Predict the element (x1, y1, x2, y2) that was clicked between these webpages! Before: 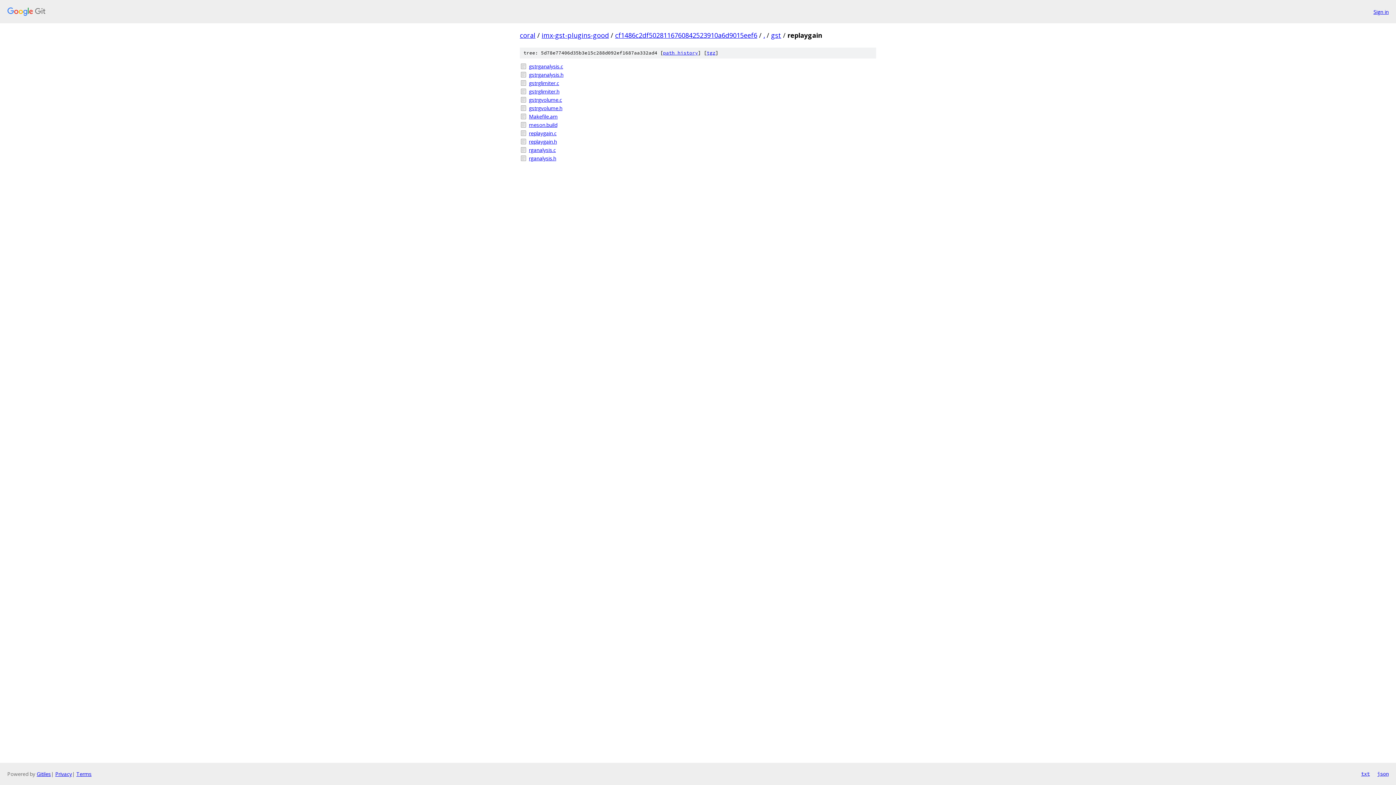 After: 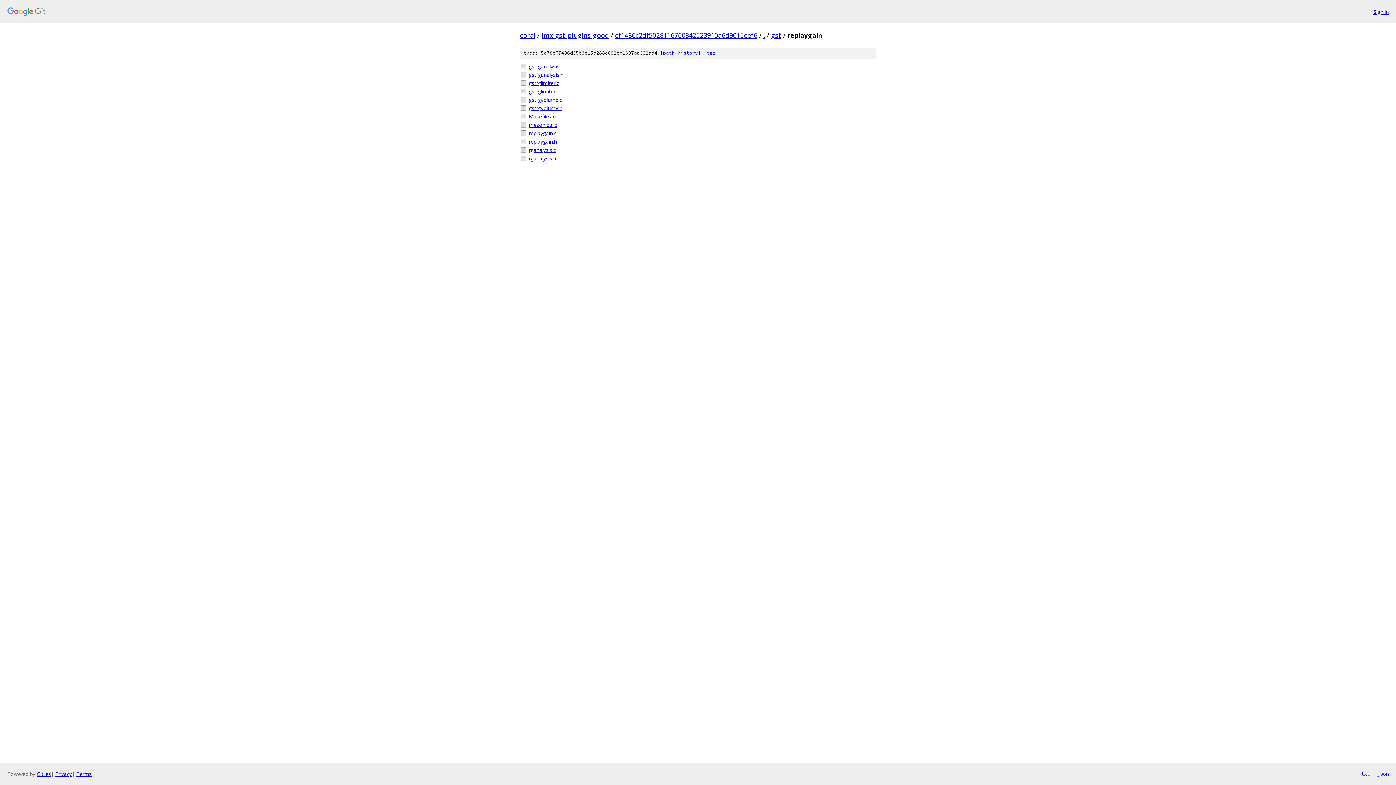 Action: bbox: (1361, 770, 1370, 778) label: txt